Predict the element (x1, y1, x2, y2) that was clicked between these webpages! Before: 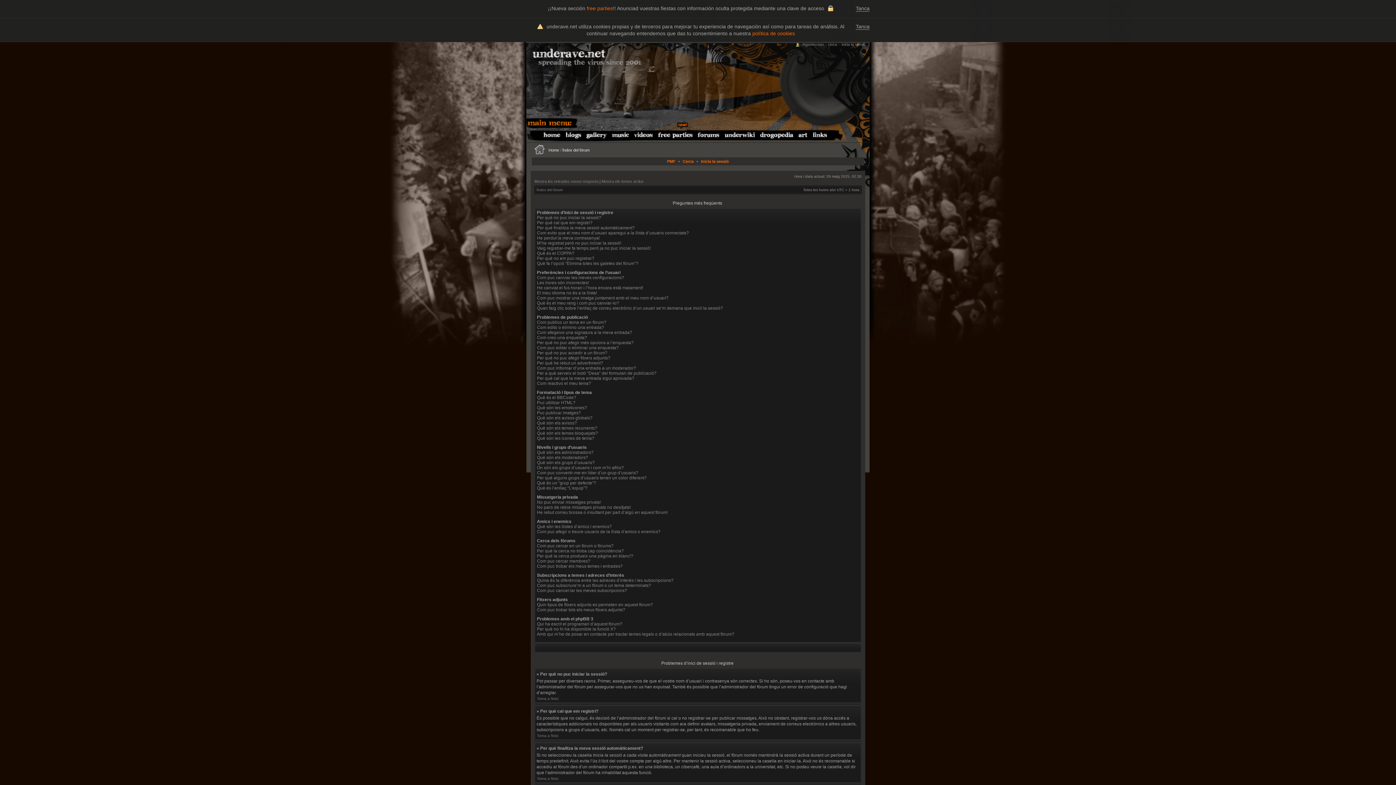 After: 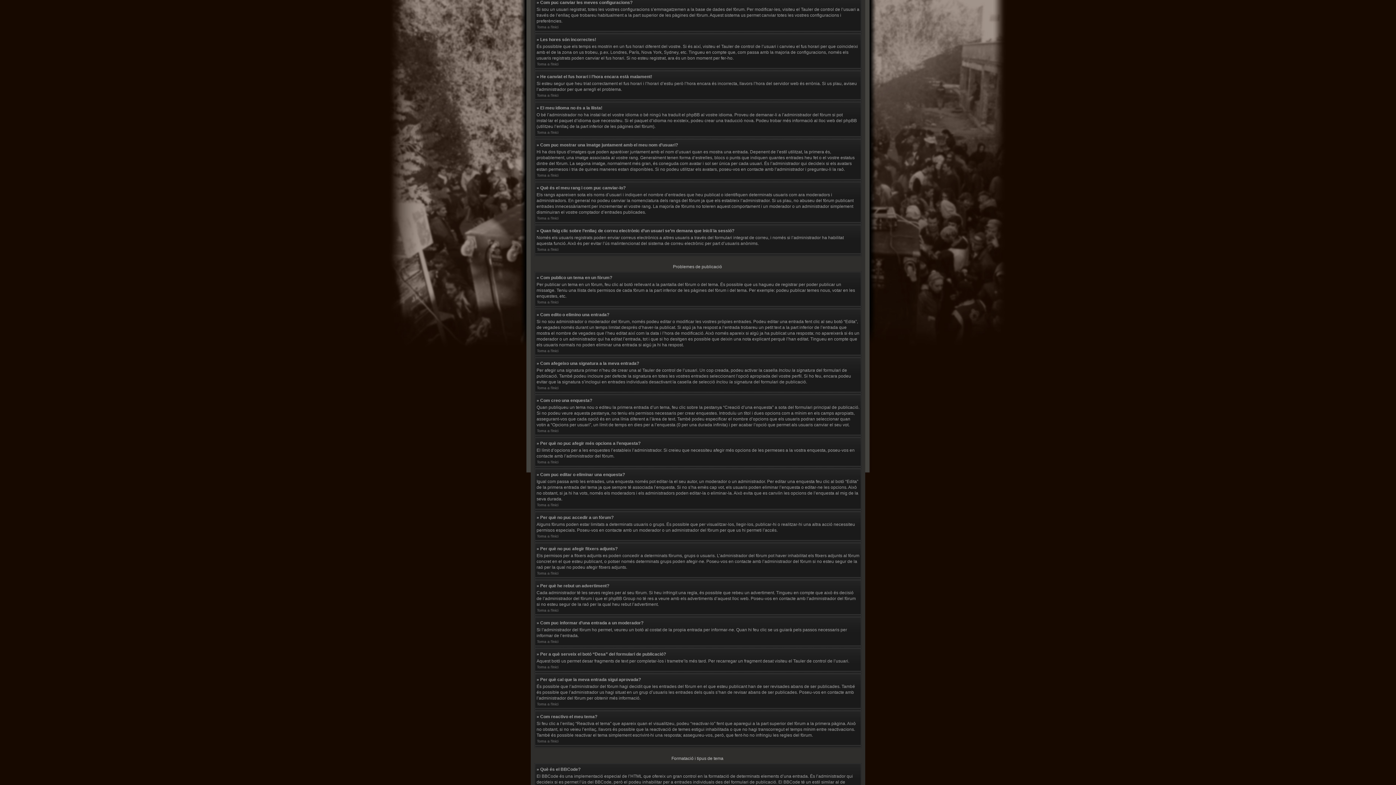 Action: bbox: (537, 275, 624, 280) label: Com puc canviar les meves configuracions?